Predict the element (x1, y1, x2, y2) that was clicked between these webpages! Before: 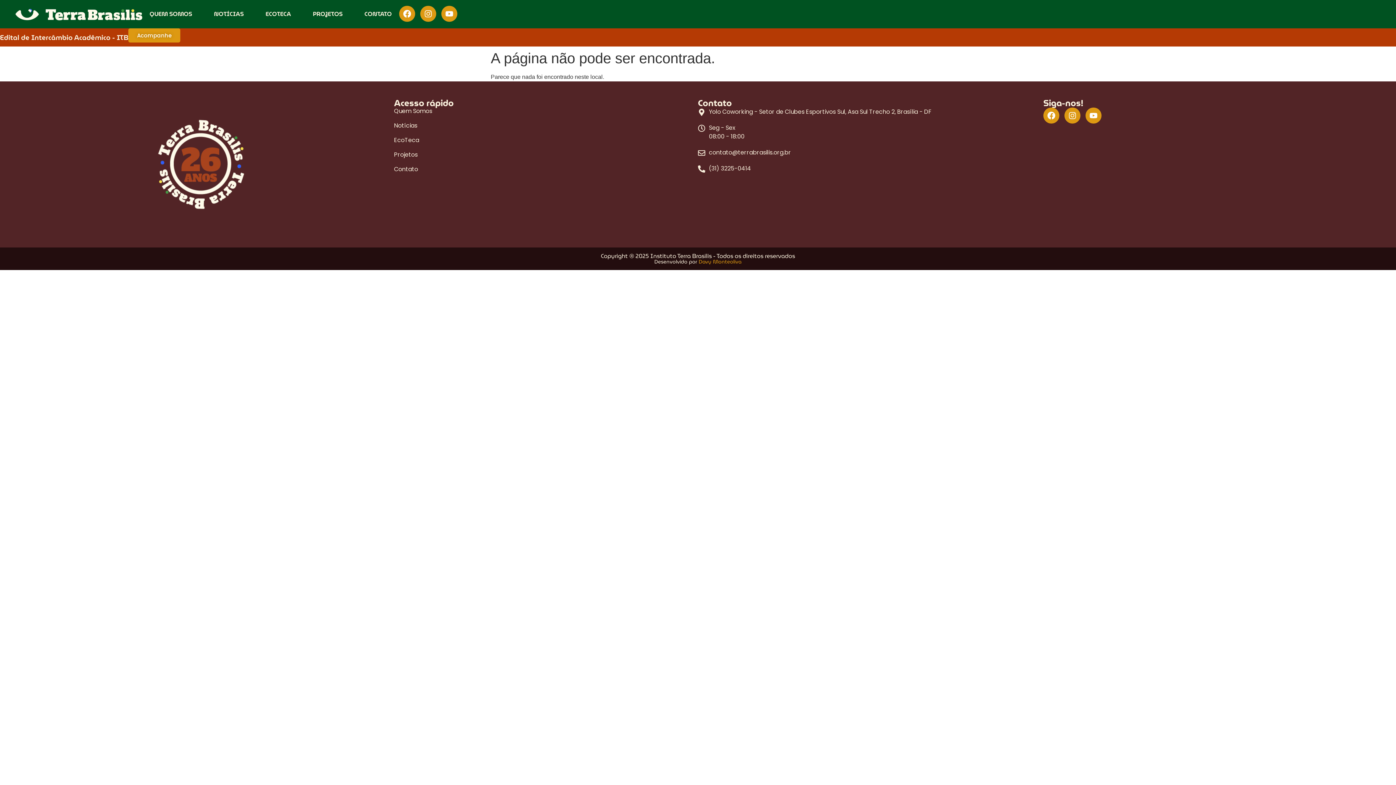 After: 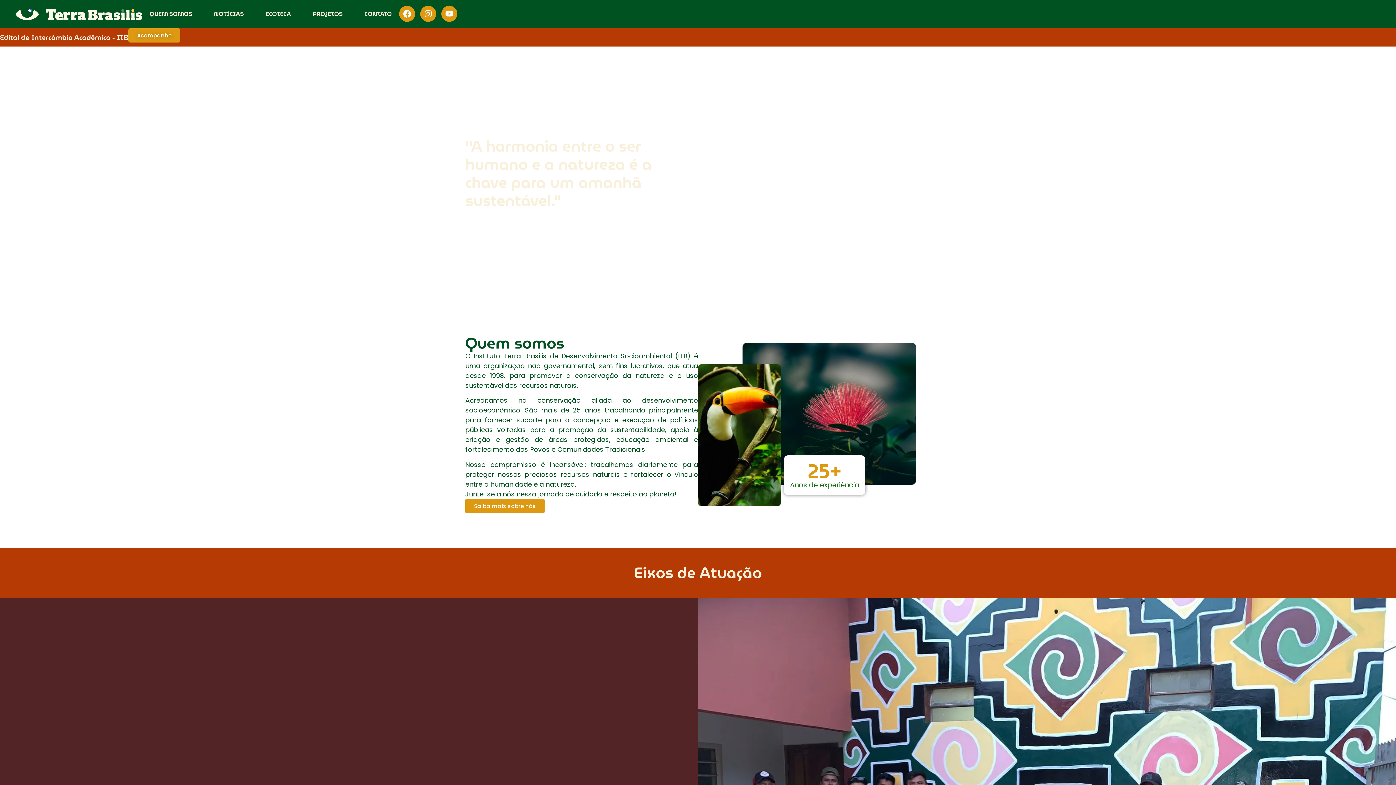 Action: bbox: (15, 7, 142, 21)